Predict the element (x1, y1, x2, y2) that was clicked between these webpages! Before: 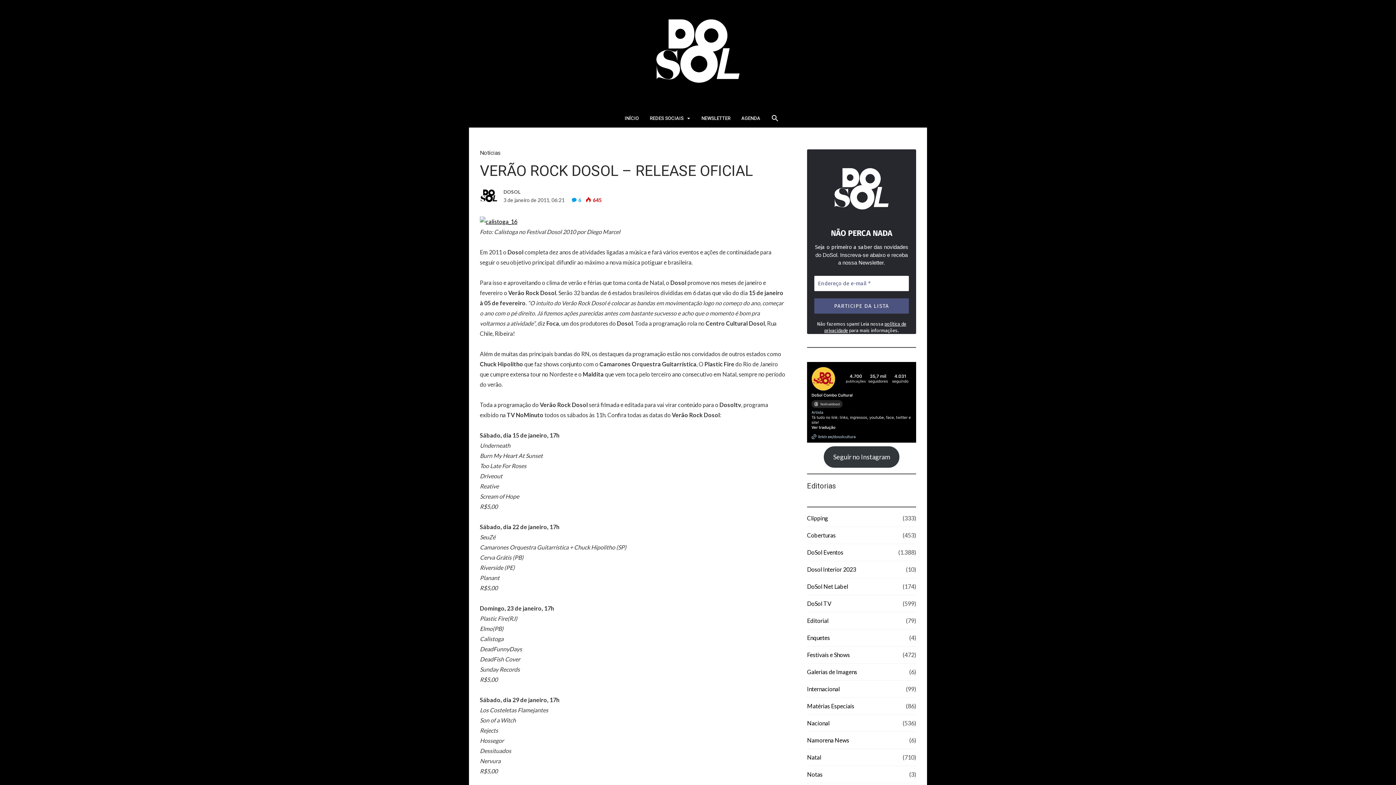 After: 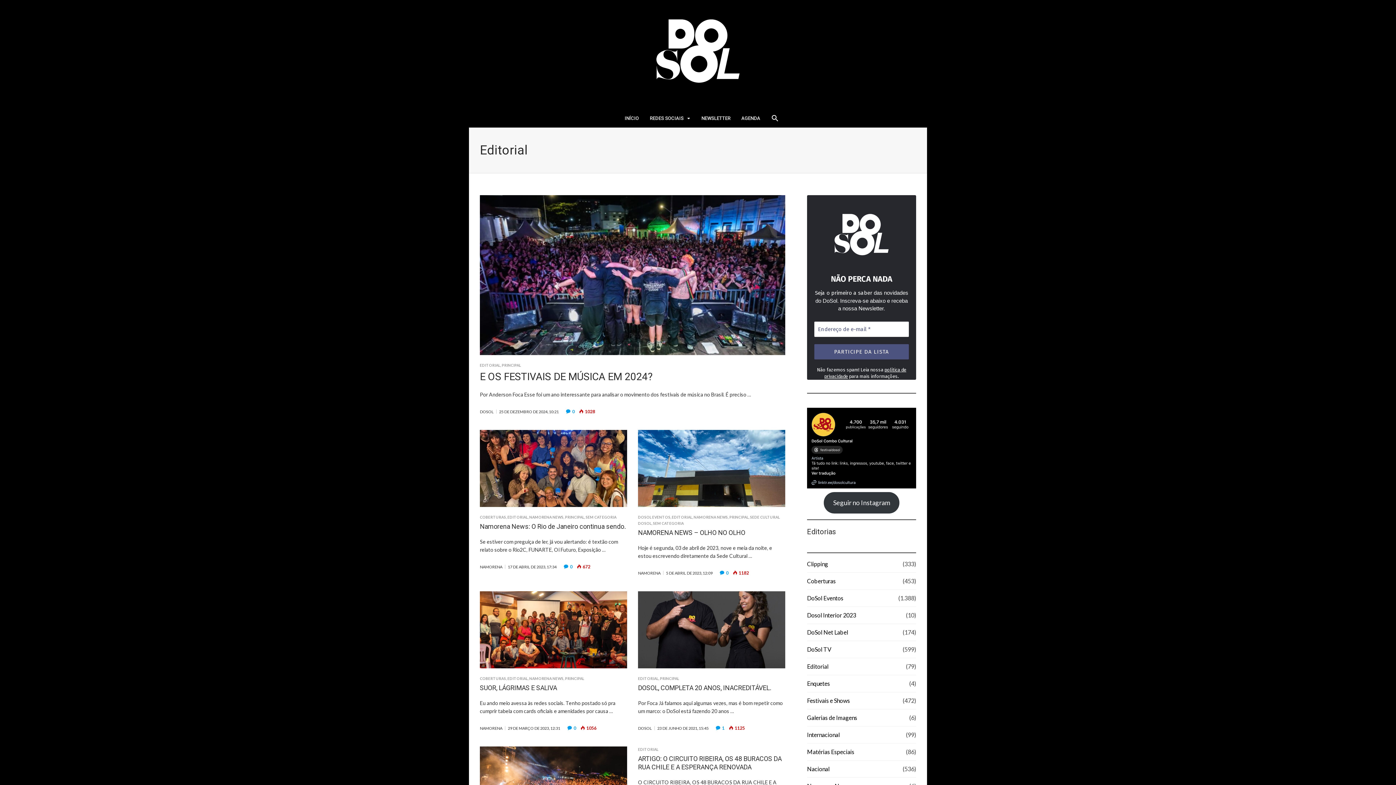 Action: bbox: (807, 617, 828, 625) label: Editorial